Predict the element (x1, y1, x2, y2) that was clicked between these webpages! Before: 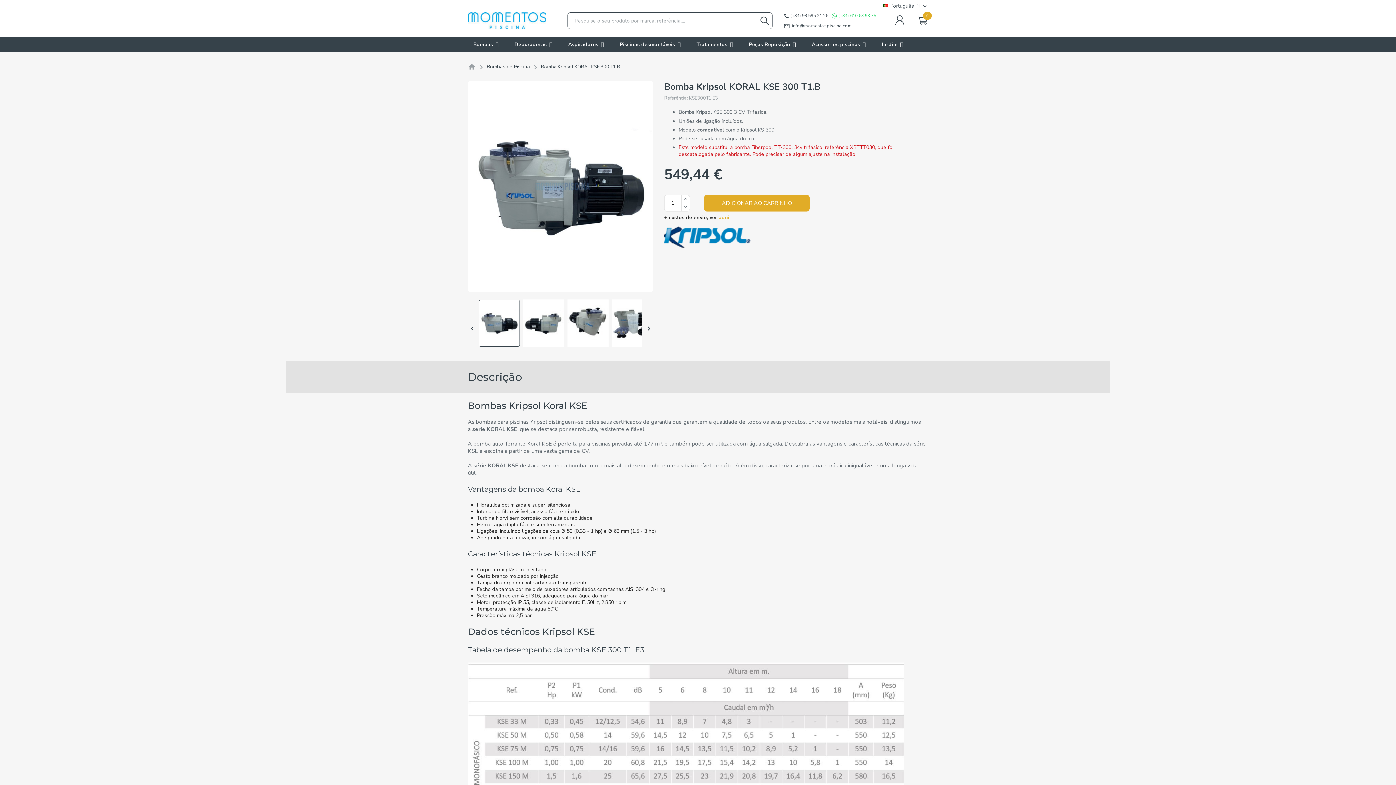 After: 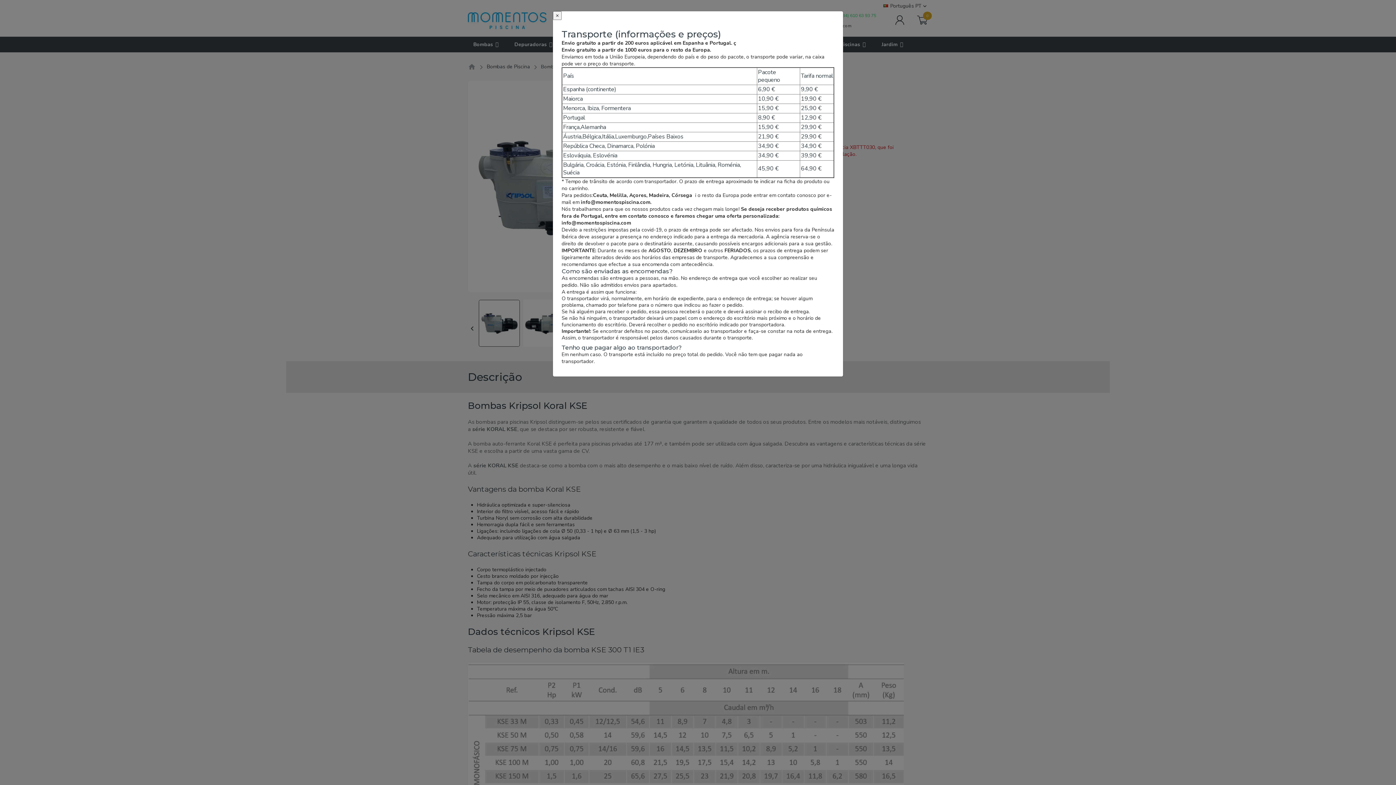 Action: label: aqui bbox: (718, 214, 729, 220)